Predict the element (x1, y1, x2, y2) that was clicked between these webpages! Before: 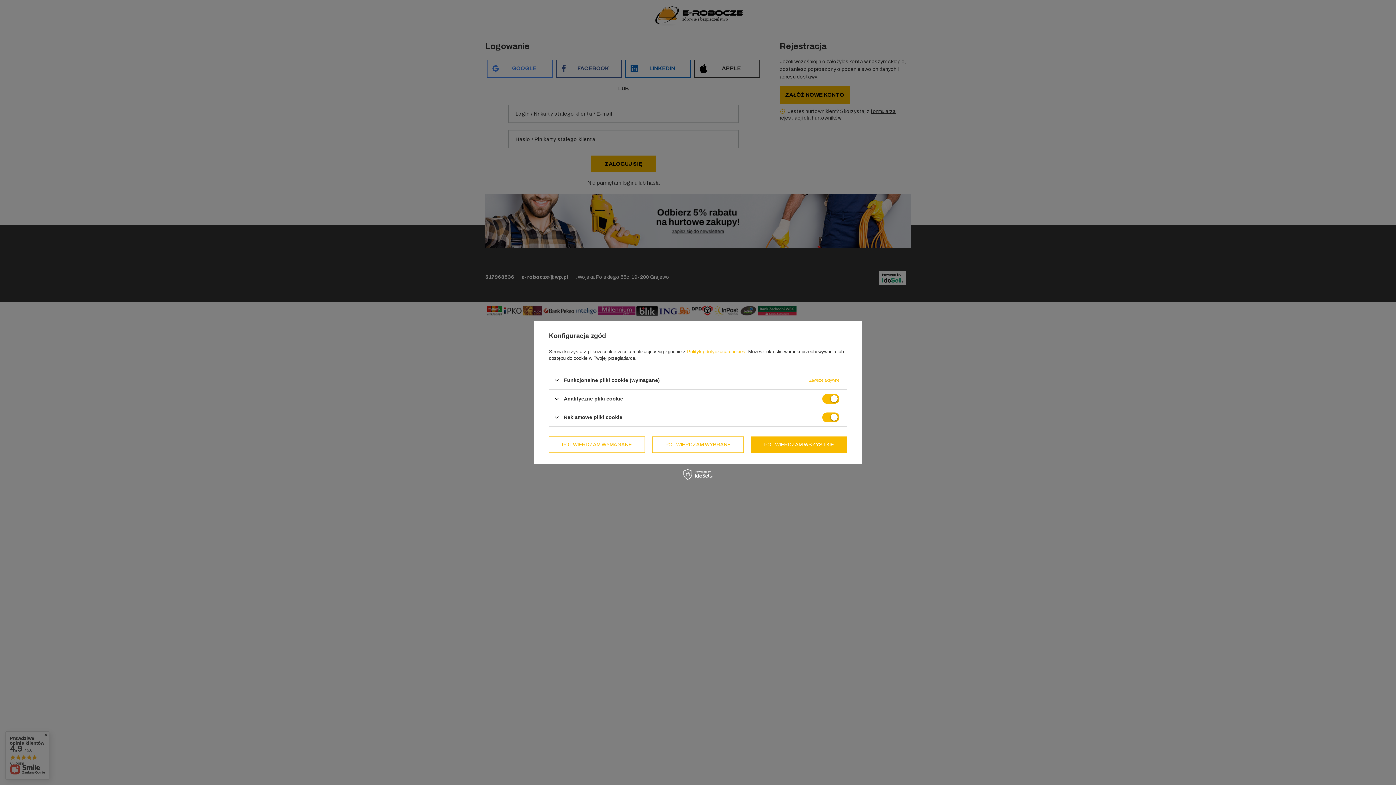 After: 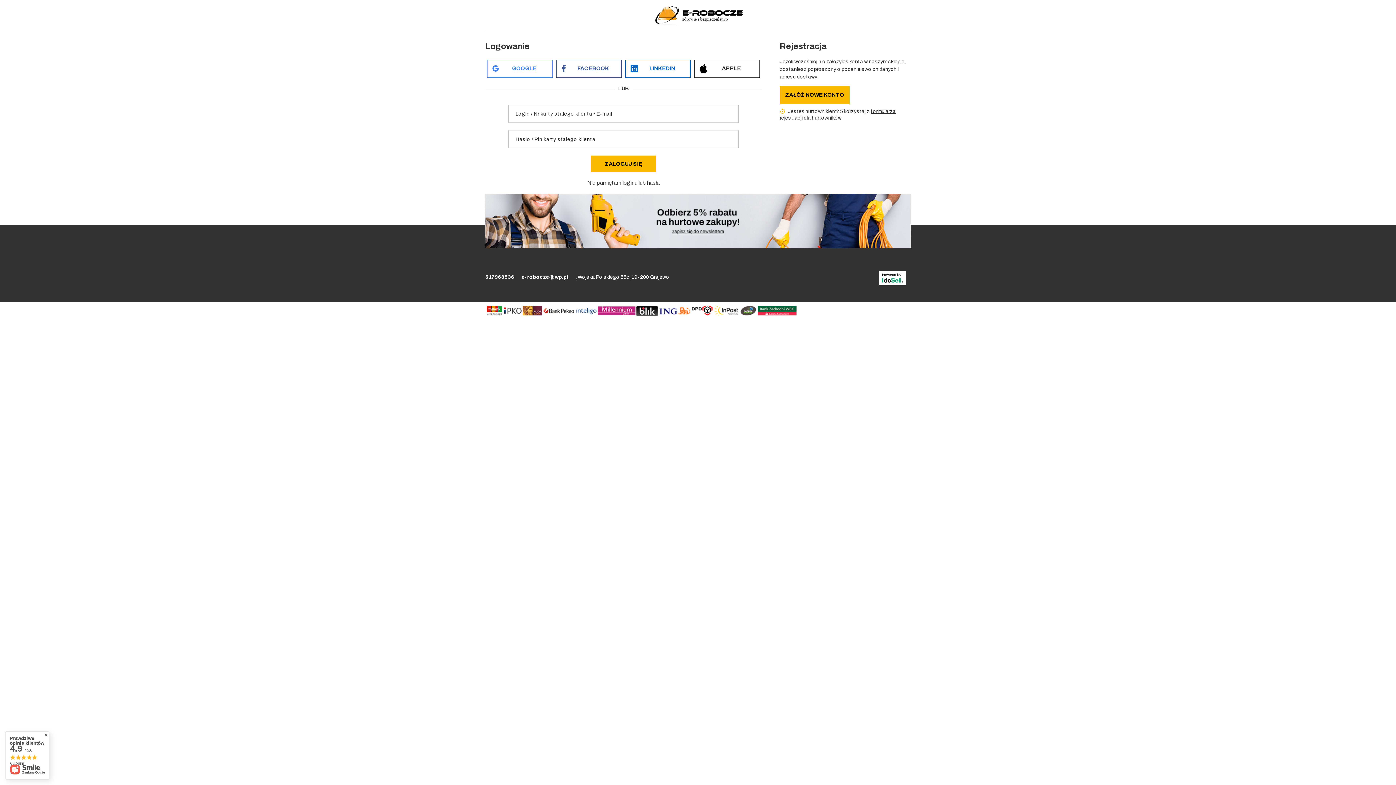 Action: bbox: (549, 436, 645, 453) label: POTWIERDZAM WYMAGANE